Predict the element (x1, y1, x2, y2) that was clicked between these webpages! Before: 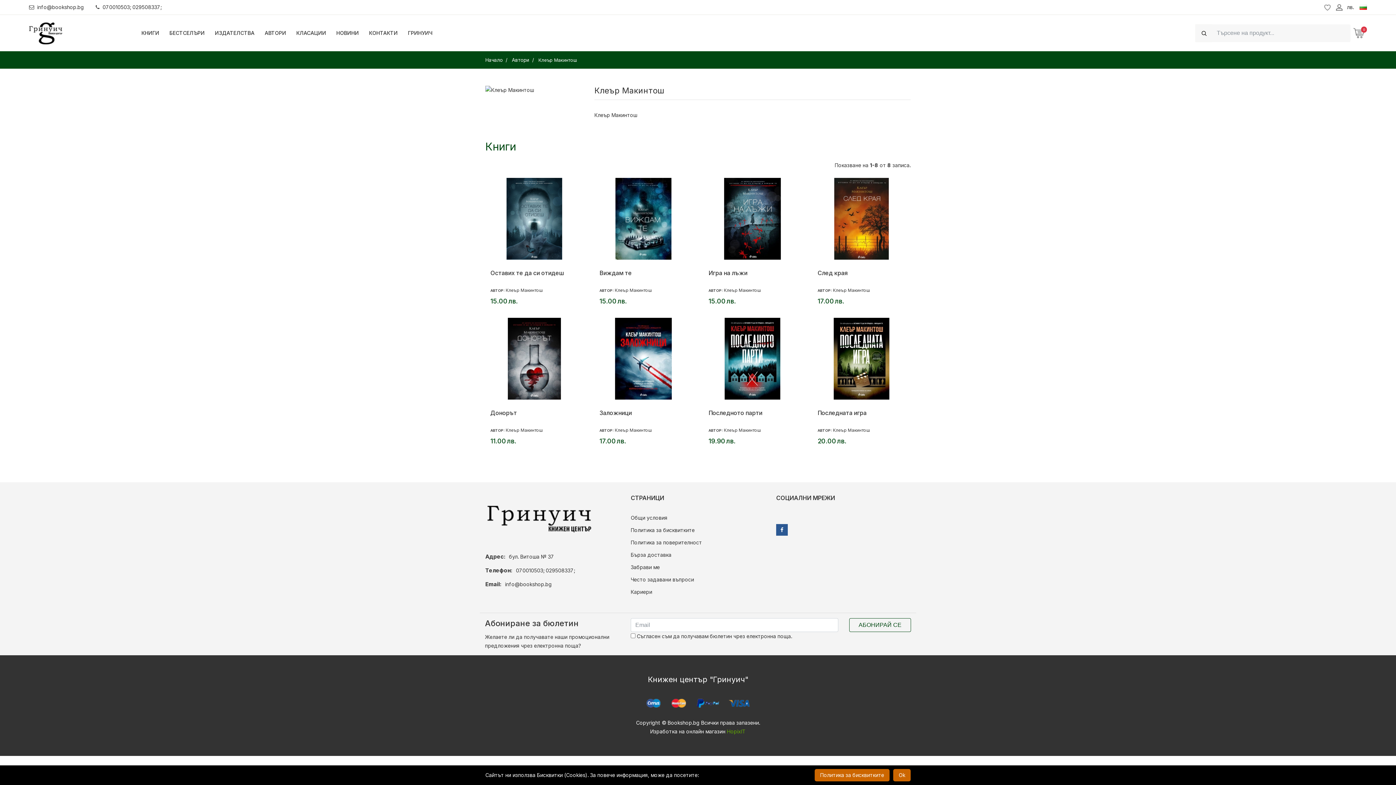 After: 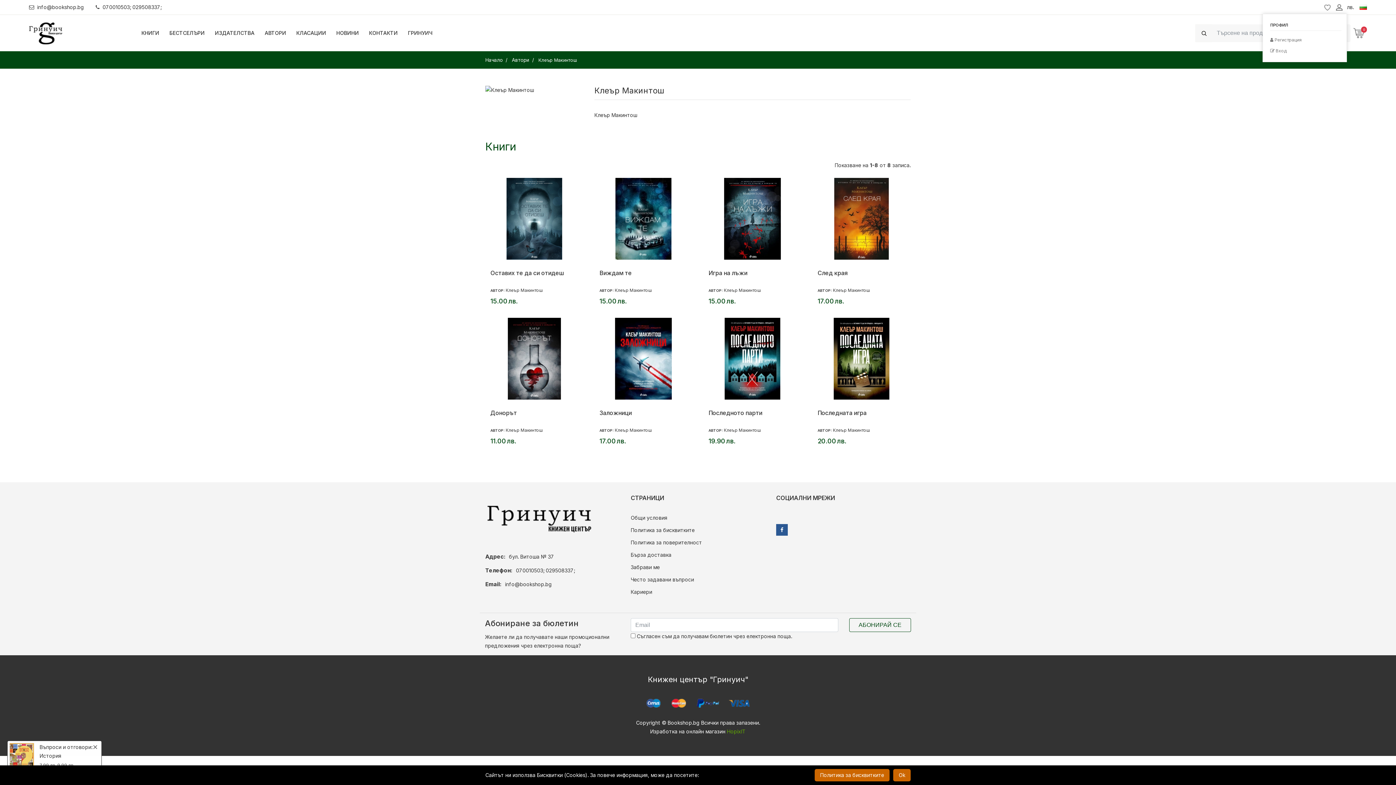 Action: bbox: (1336, 0, 1347, 13)